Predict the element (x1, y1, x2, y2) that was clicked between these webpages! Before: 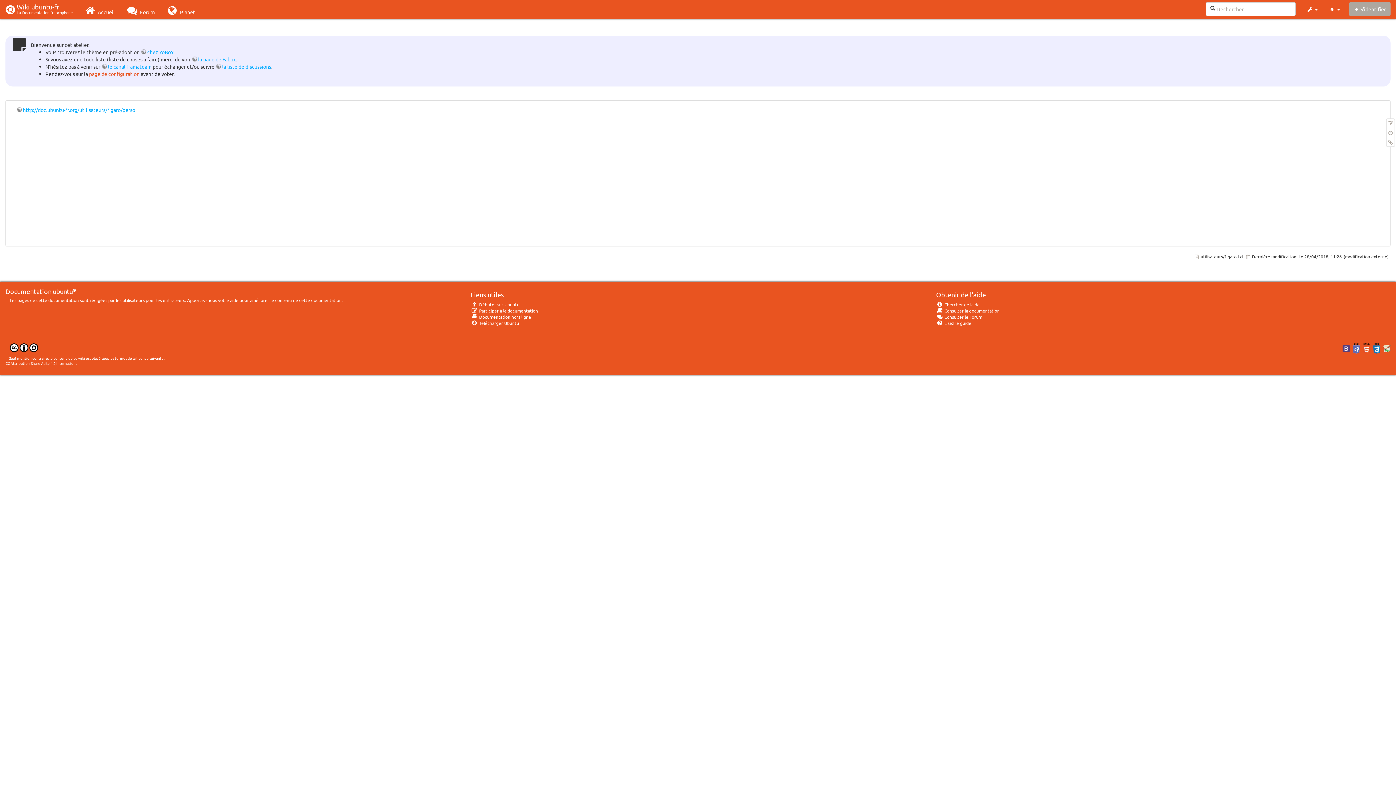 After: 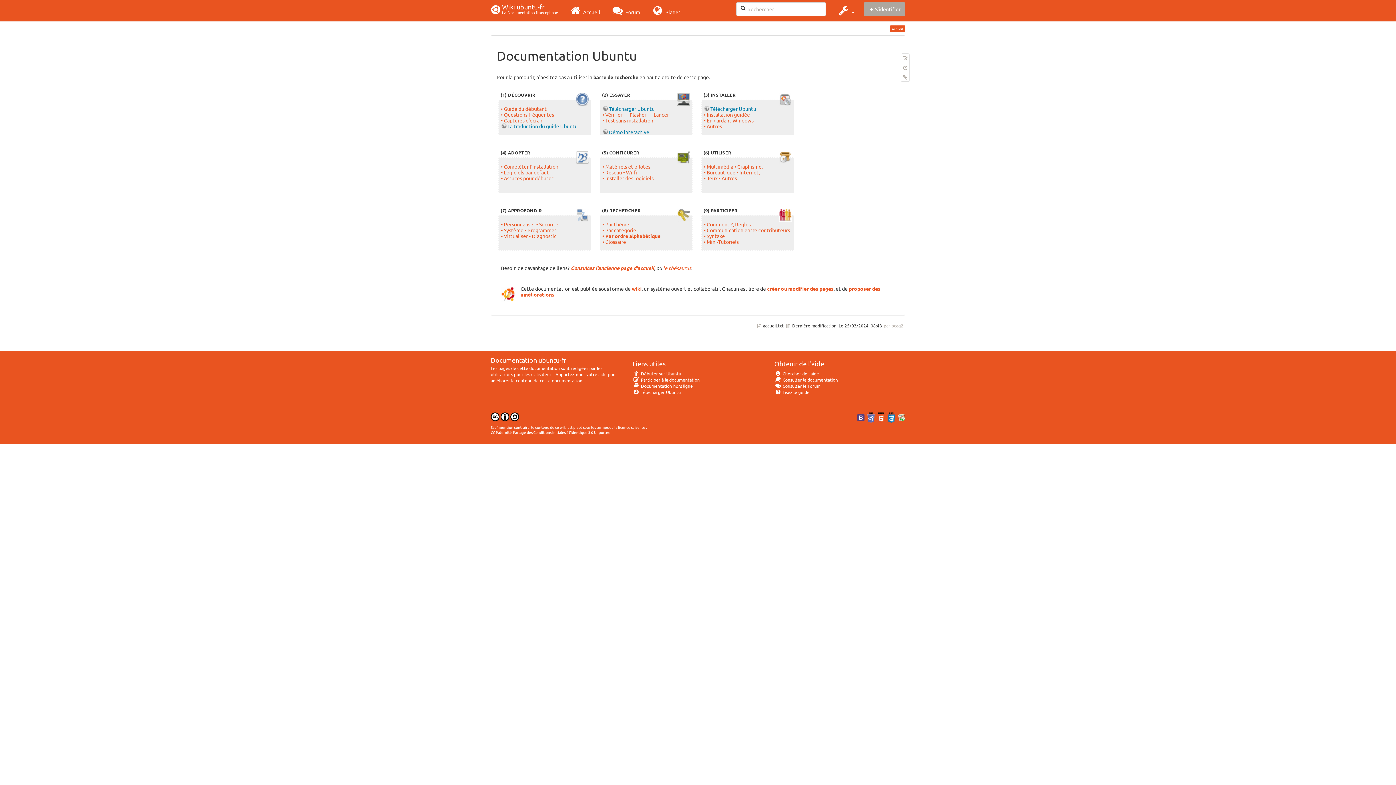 Action: bbox: (936, 308, 999, 313) label:  Consulter la documentation